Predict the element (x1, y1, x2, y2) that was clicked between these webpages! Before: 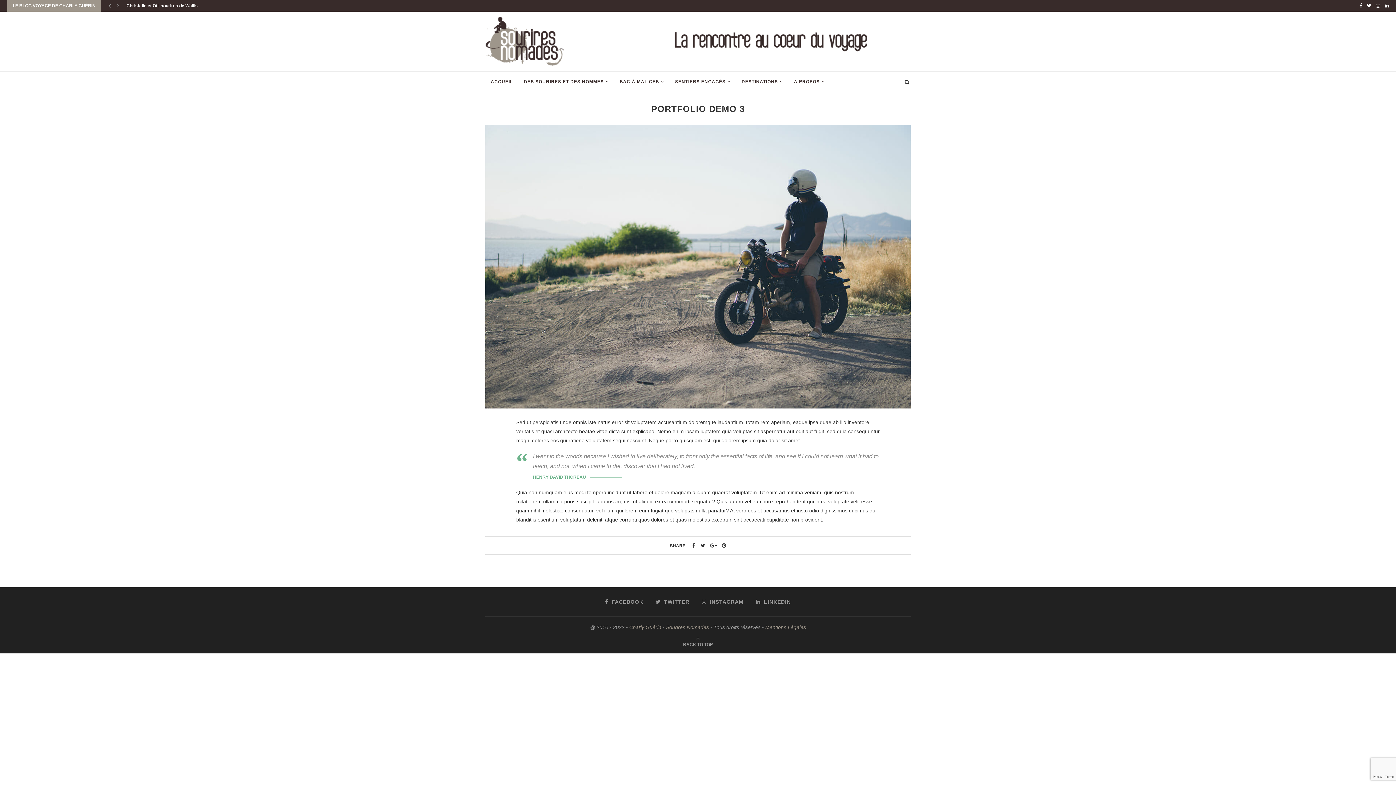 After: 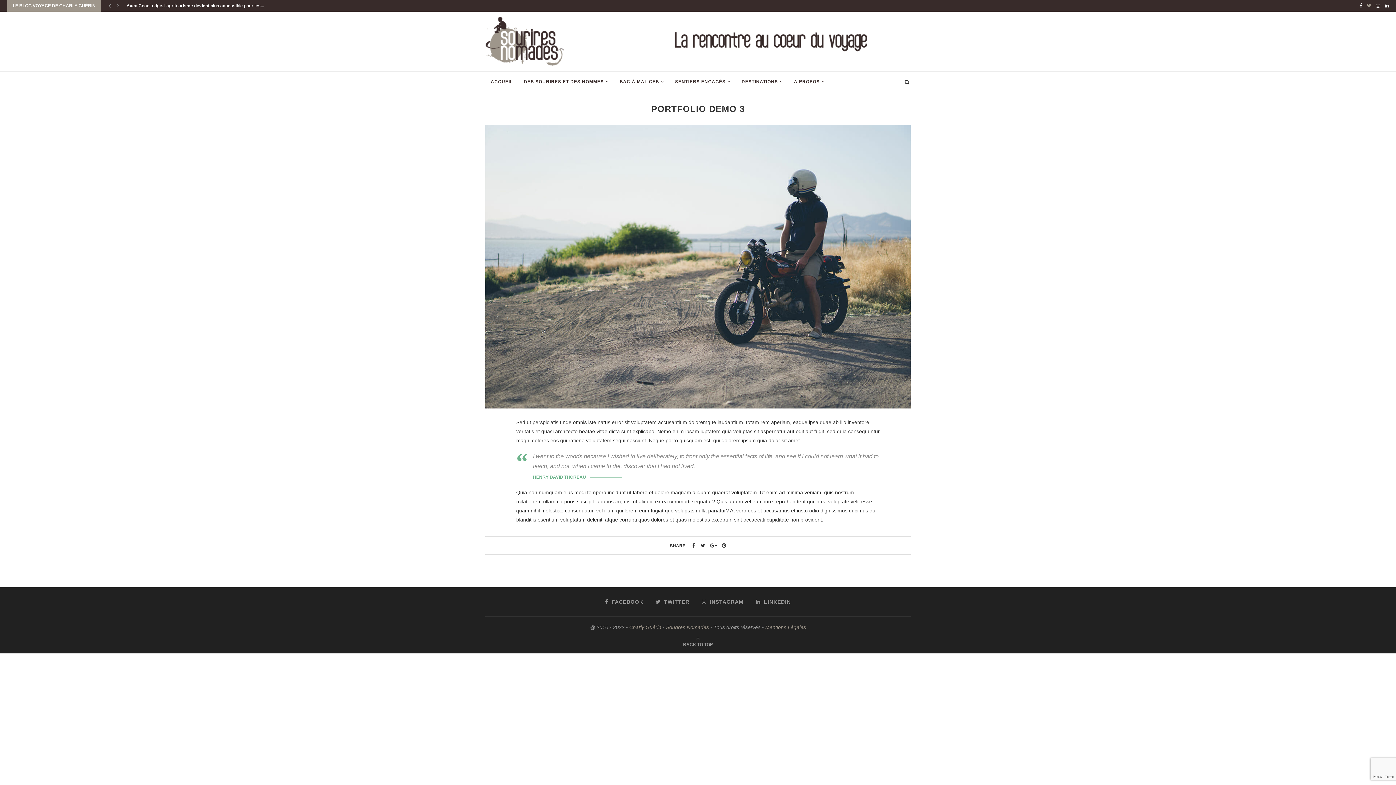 Action: bbox: (1367, 0, 1371, 11)